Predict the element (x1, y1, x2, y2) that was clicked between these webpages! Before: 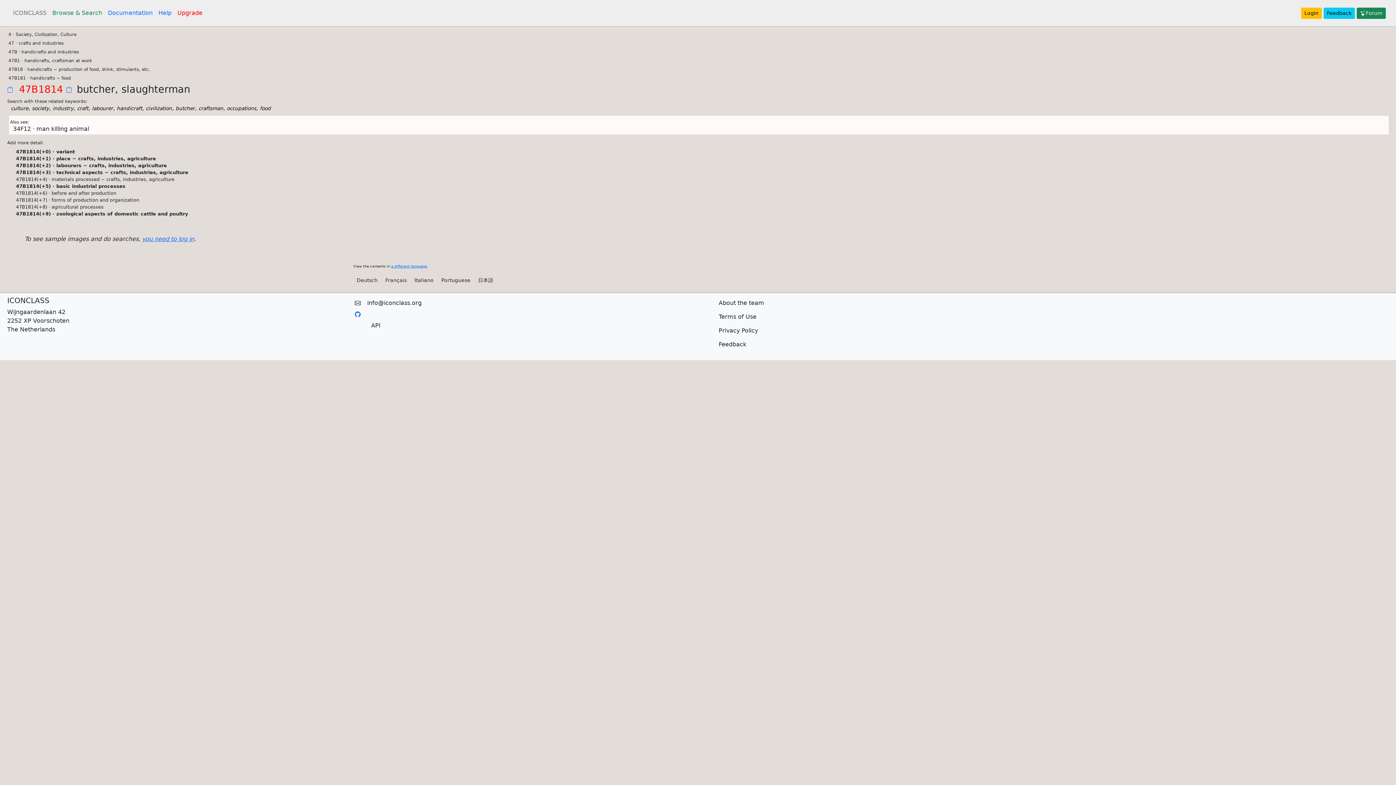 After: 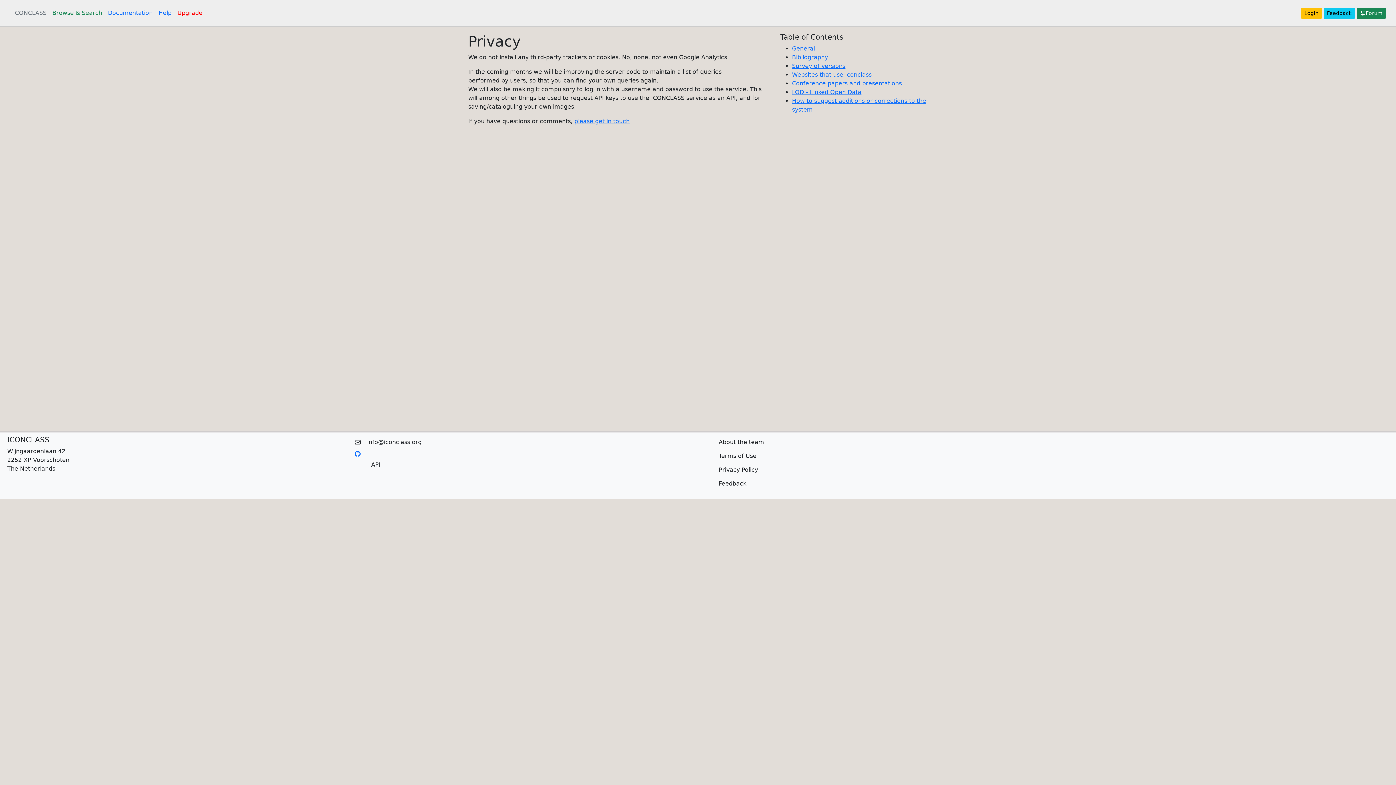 Action: label: Privacy Policy bbox: (714, 323, 762, 337)